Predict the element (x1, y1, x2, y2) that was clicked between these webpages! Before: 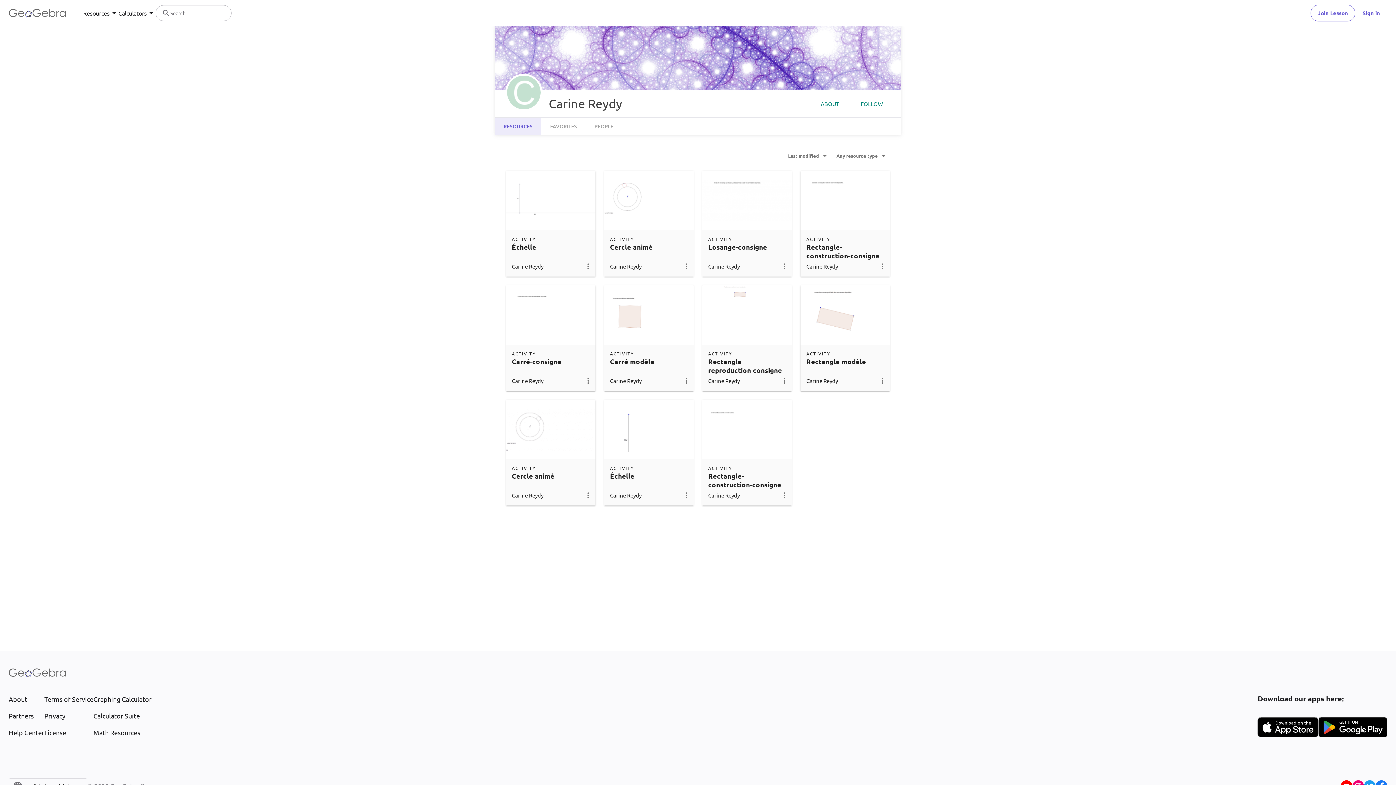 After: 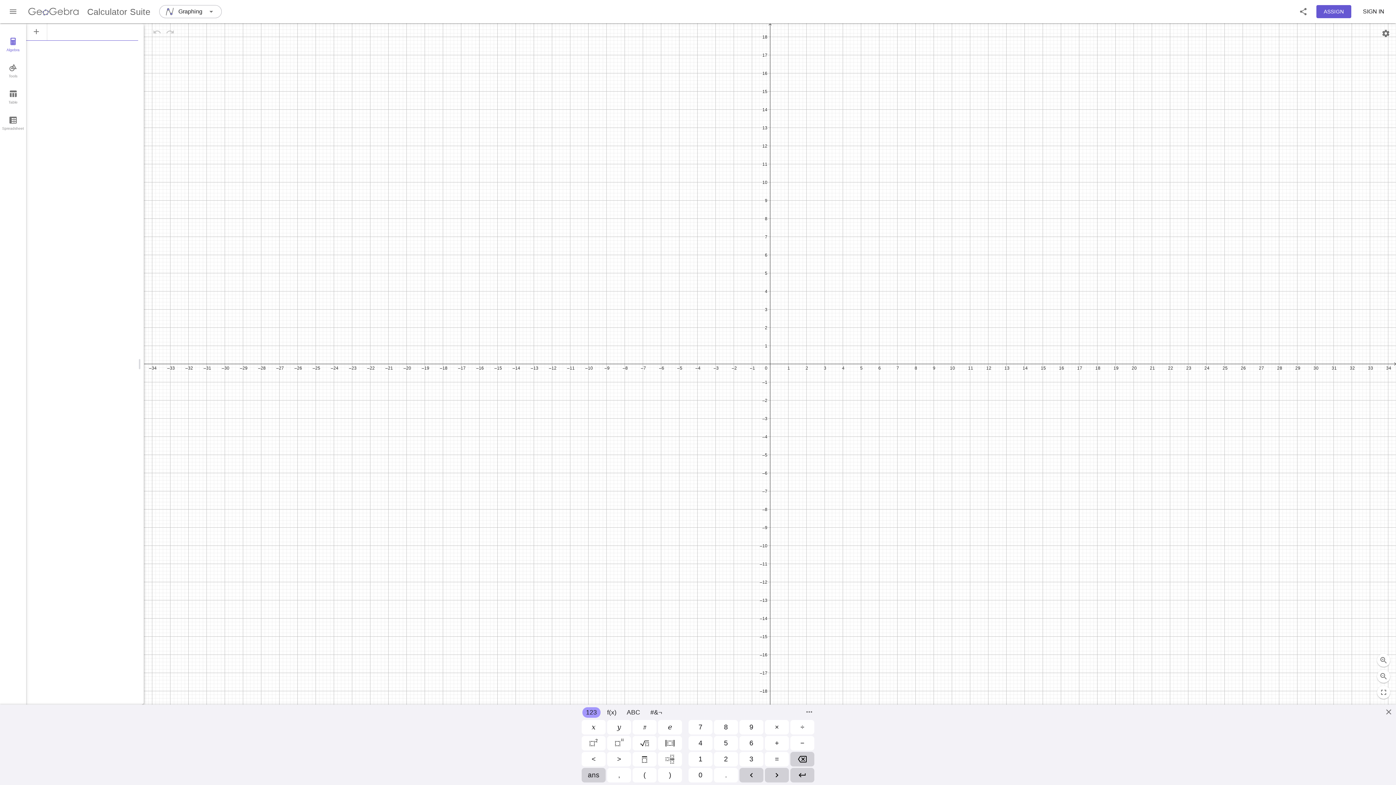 Action: label: Calculator Suite bbox: (93, 711, 151, 721)